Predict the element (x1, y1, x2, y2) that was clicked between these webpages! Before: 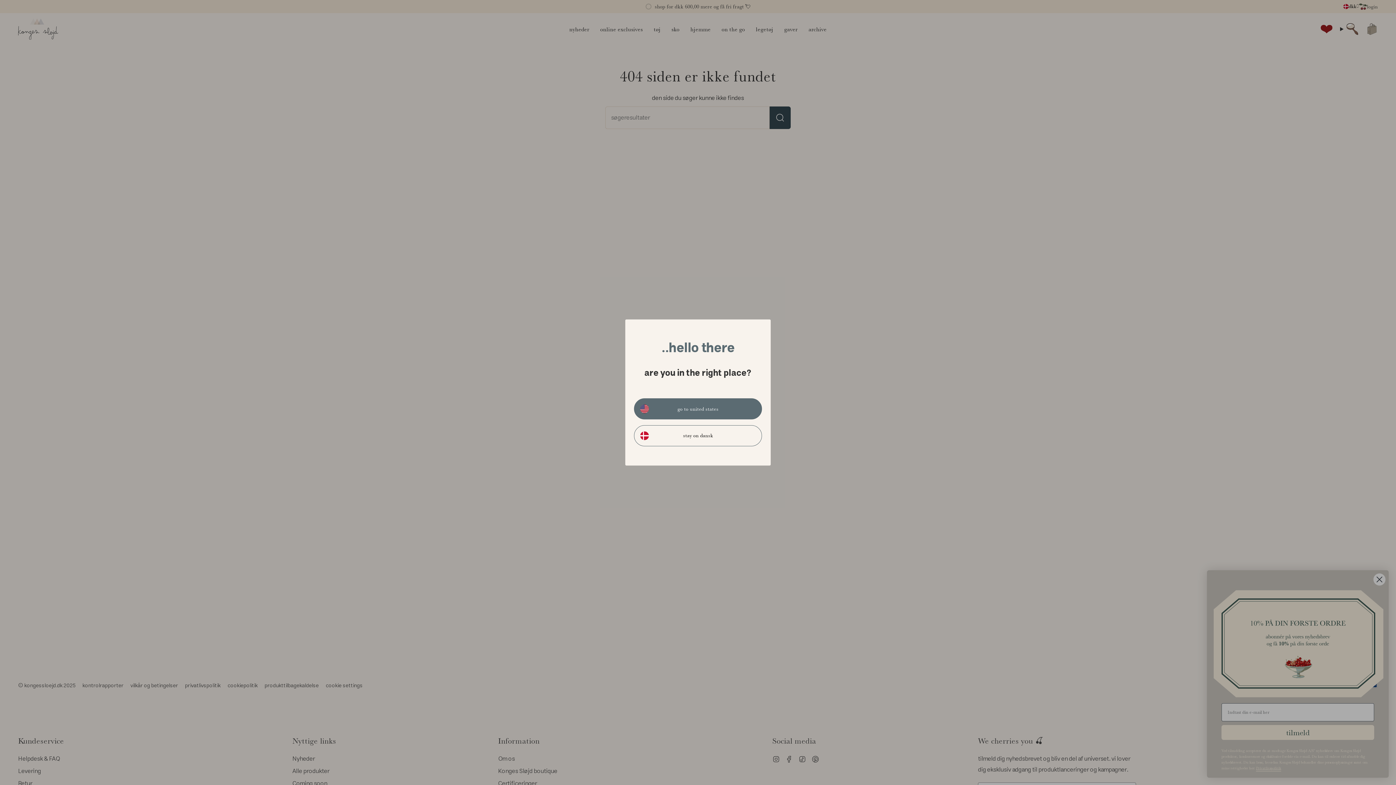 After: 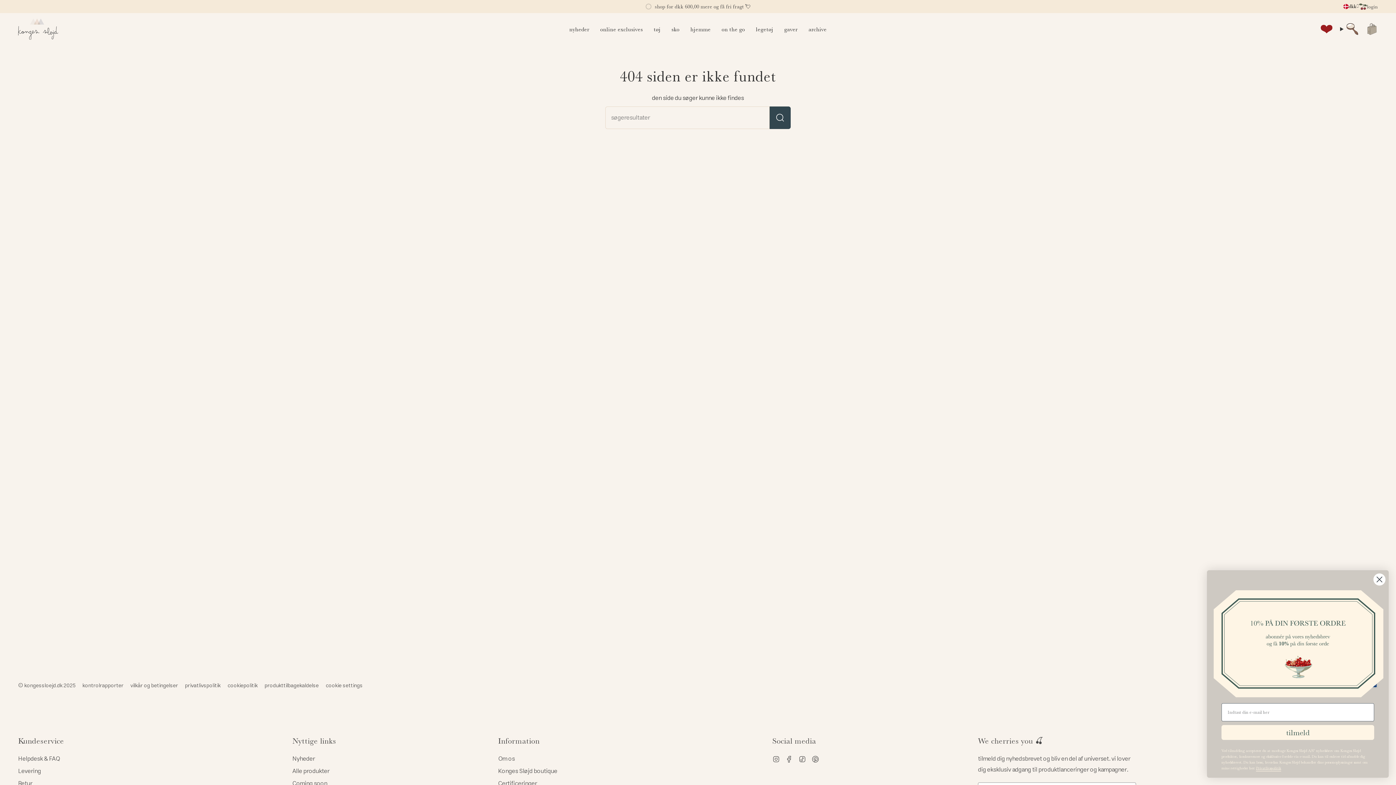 Action: label: stay on dansk bbox: (634, 425, 762, 446)